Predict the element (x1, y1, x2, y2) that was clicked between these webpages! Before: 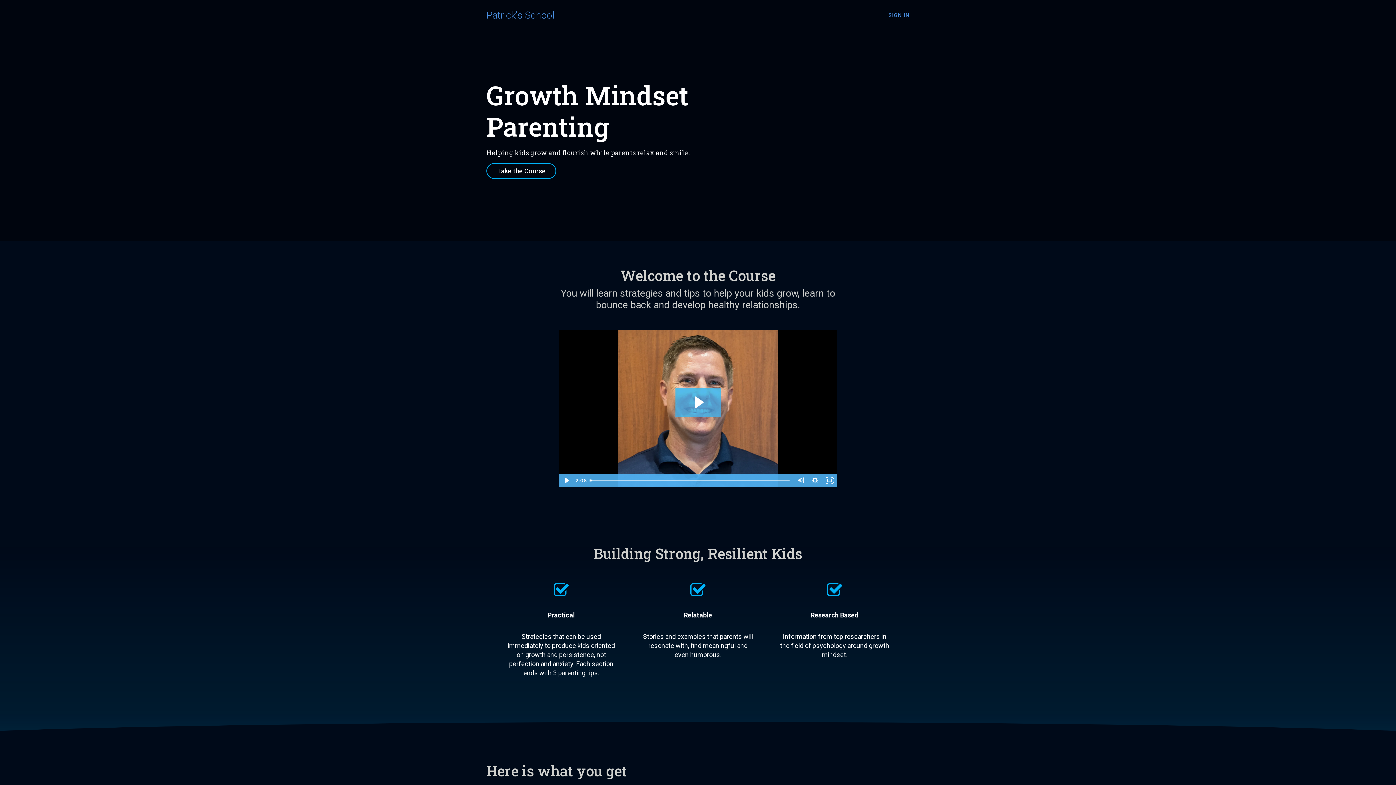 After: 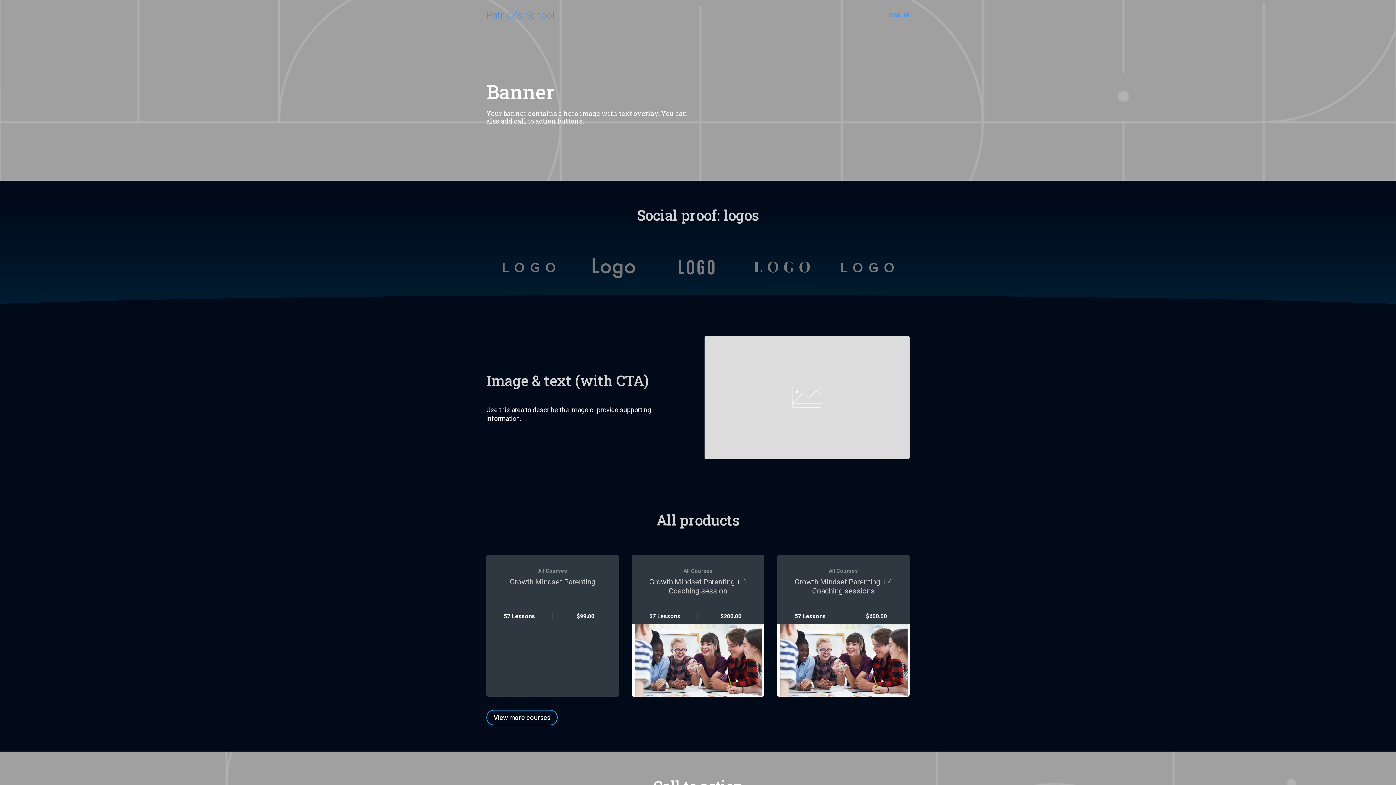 Action: bbox: (486, 10, 565, 20) label: Patrick's School